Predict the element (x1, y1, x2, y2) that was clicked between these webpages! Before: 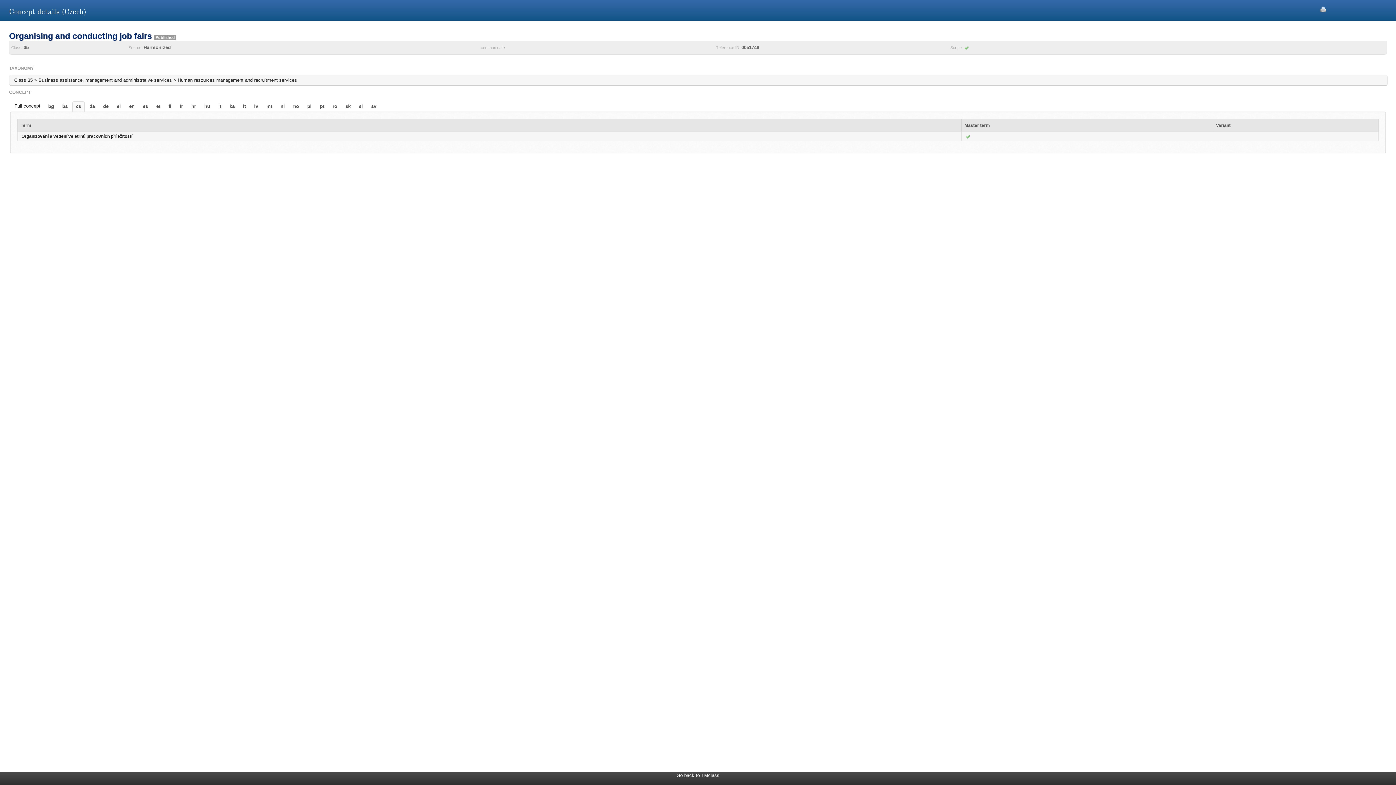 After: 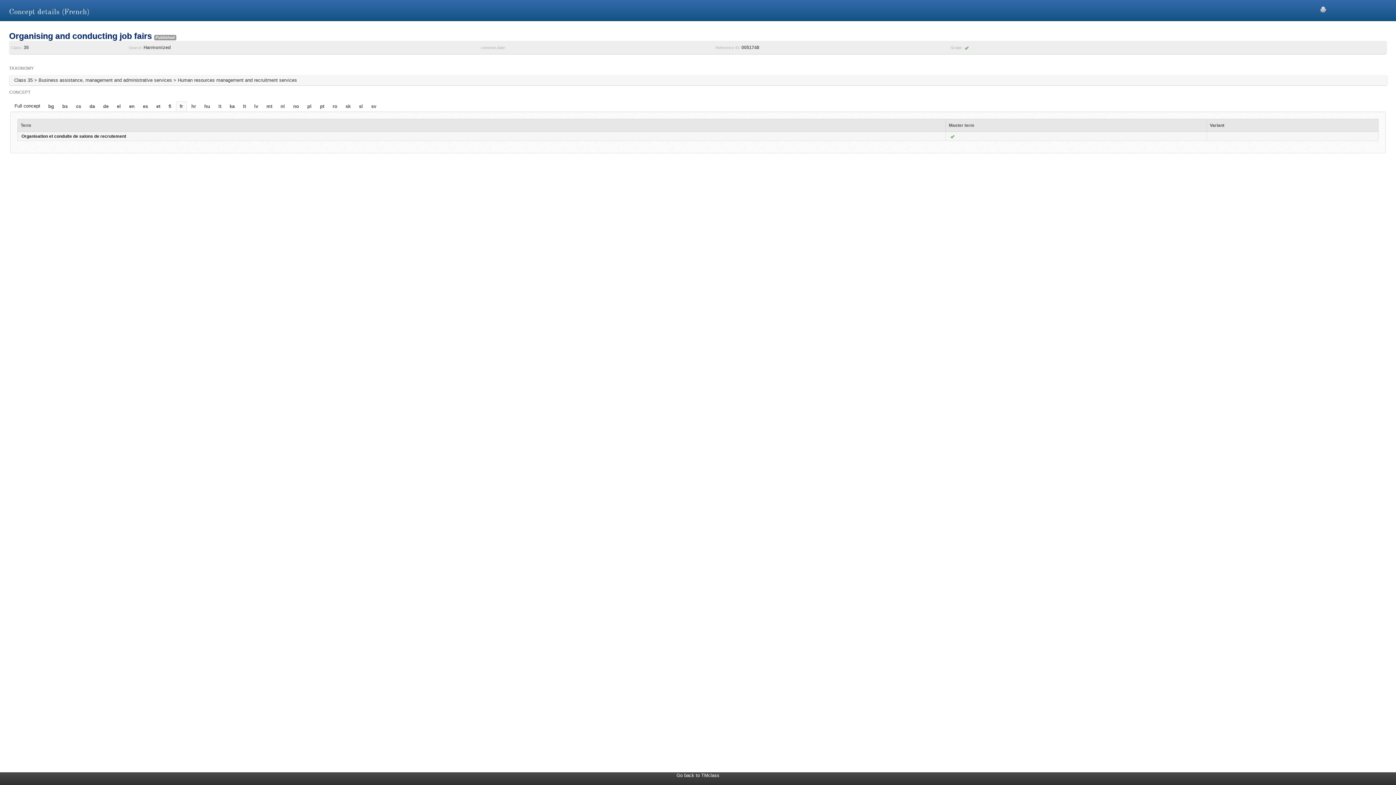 Action: label: fr bbox: (176, 101, 186, 111)